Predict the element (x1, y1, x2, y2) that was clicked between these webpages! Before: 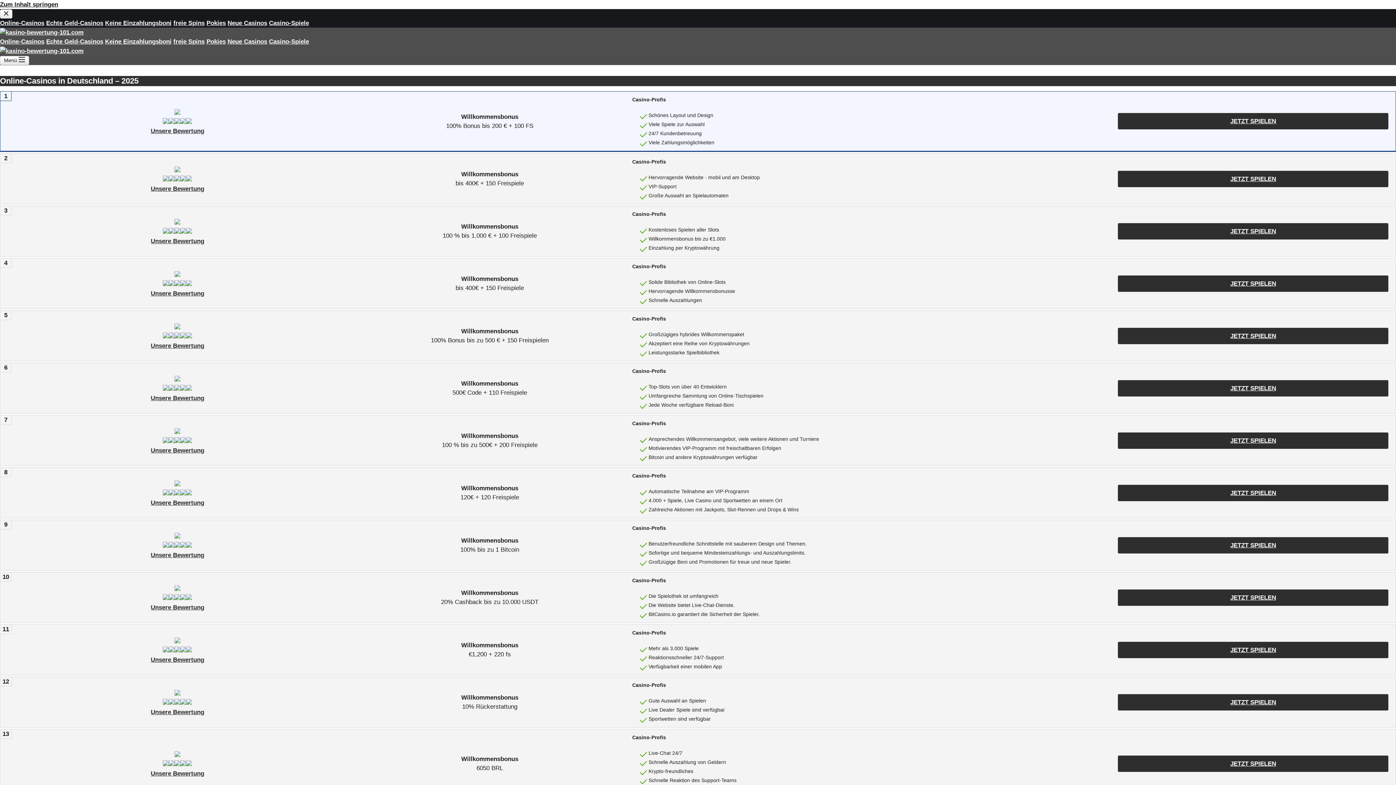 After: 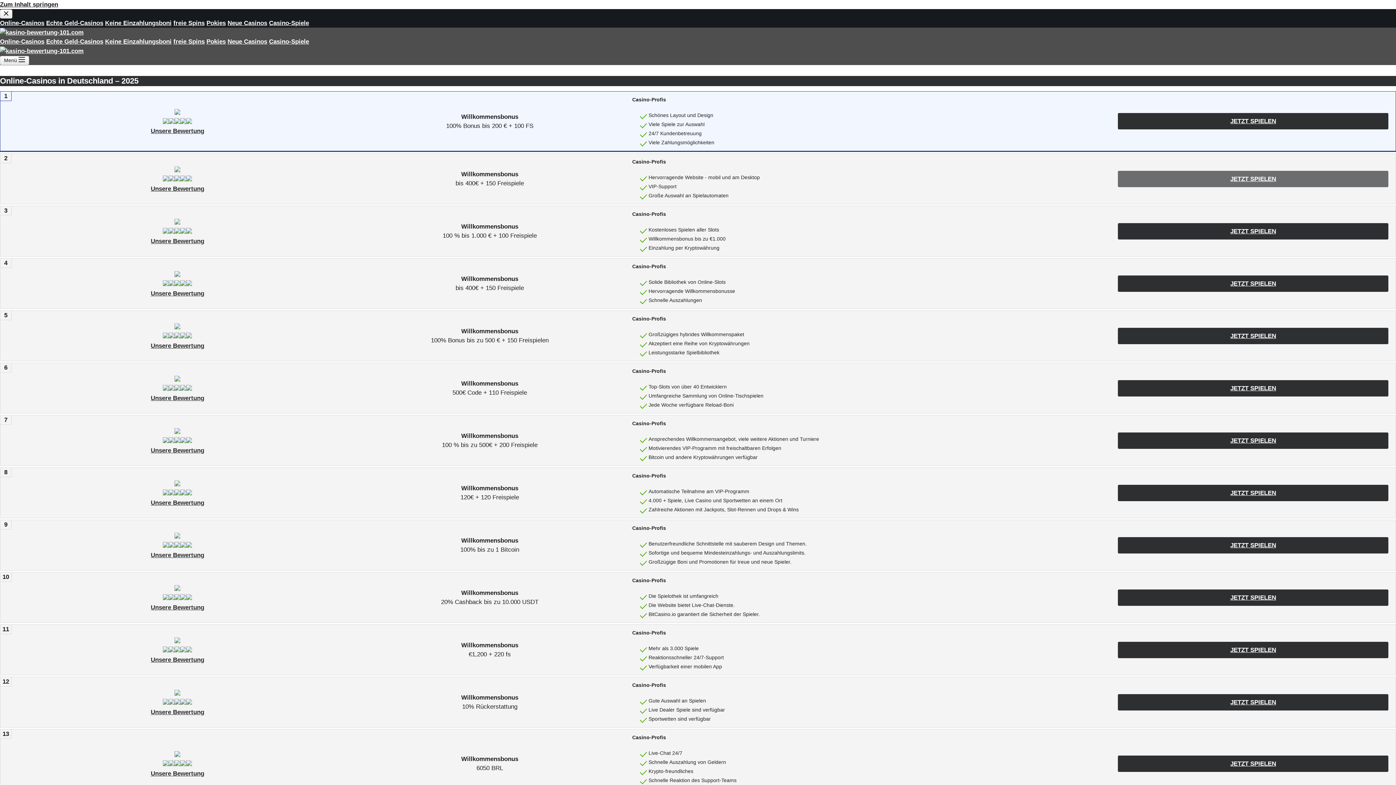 Action: label: JETZT SPIELEN bbox: (1118, 170, 1388, 187)